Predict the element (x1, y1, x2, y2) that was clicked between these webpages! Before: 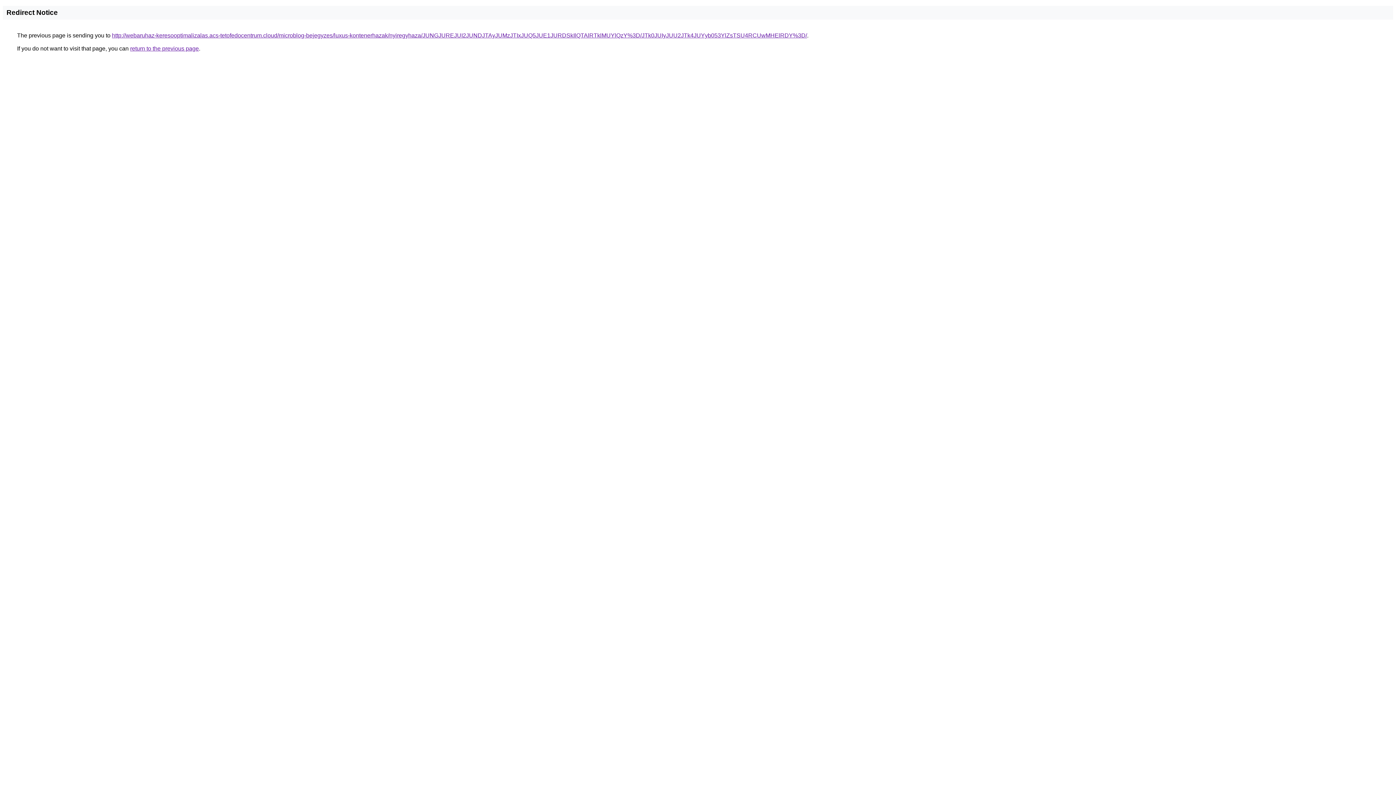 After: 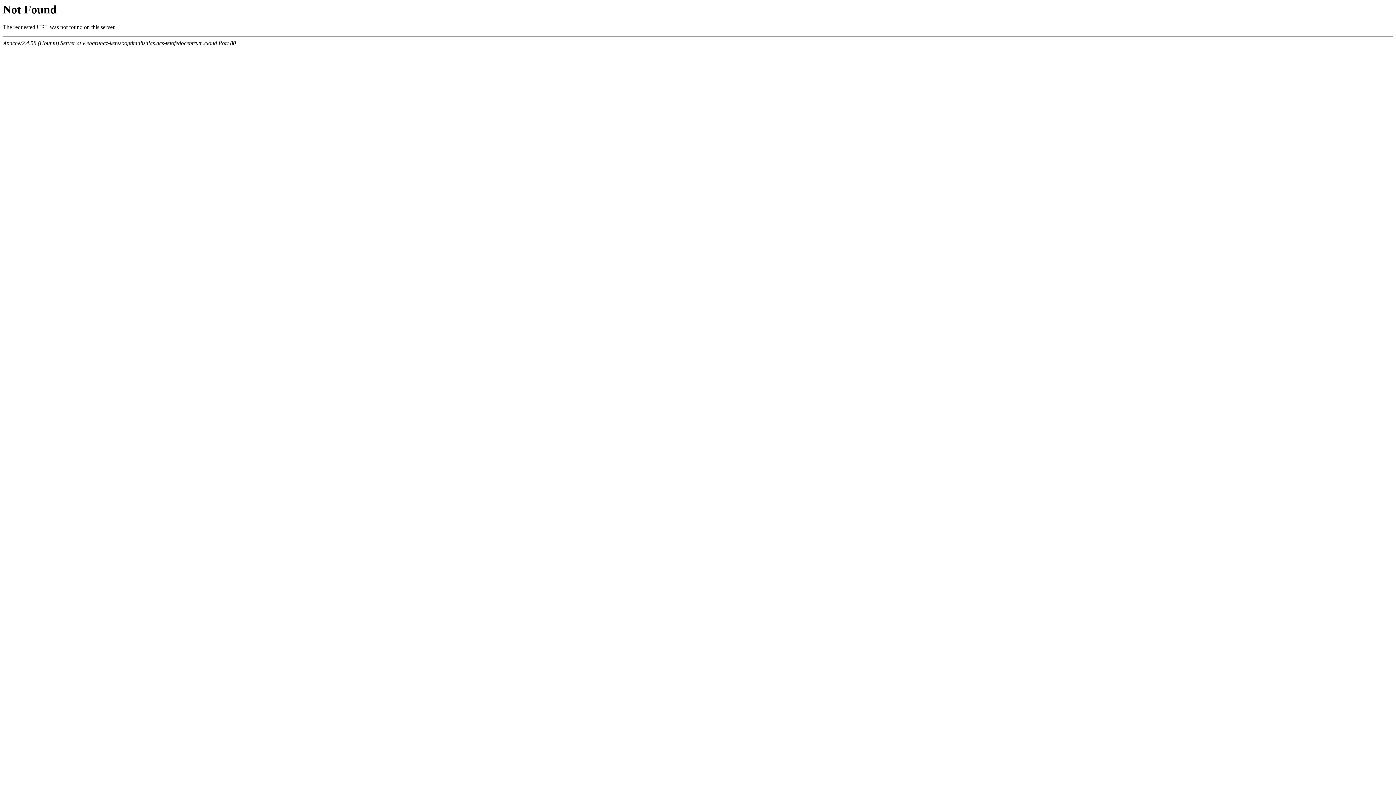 Action: bbox: (112, 32, 807, 38) label: http://webaruhaz-keresooptimalizalas.acs-tetofedocentrum.cloud/microblog-bejegyzes/luxus-kontenerhazak/nyiregyhaza/JUNGJUREJUI2JUNDJTAyJUMzJTIxJUQ5JUE1JURDSkIlQTAlRTklMUYlQzY%3D/JTk0JUIyJUU2JTk4JUYyb053YlZsTSU4RCUwMHElRDY%3D/